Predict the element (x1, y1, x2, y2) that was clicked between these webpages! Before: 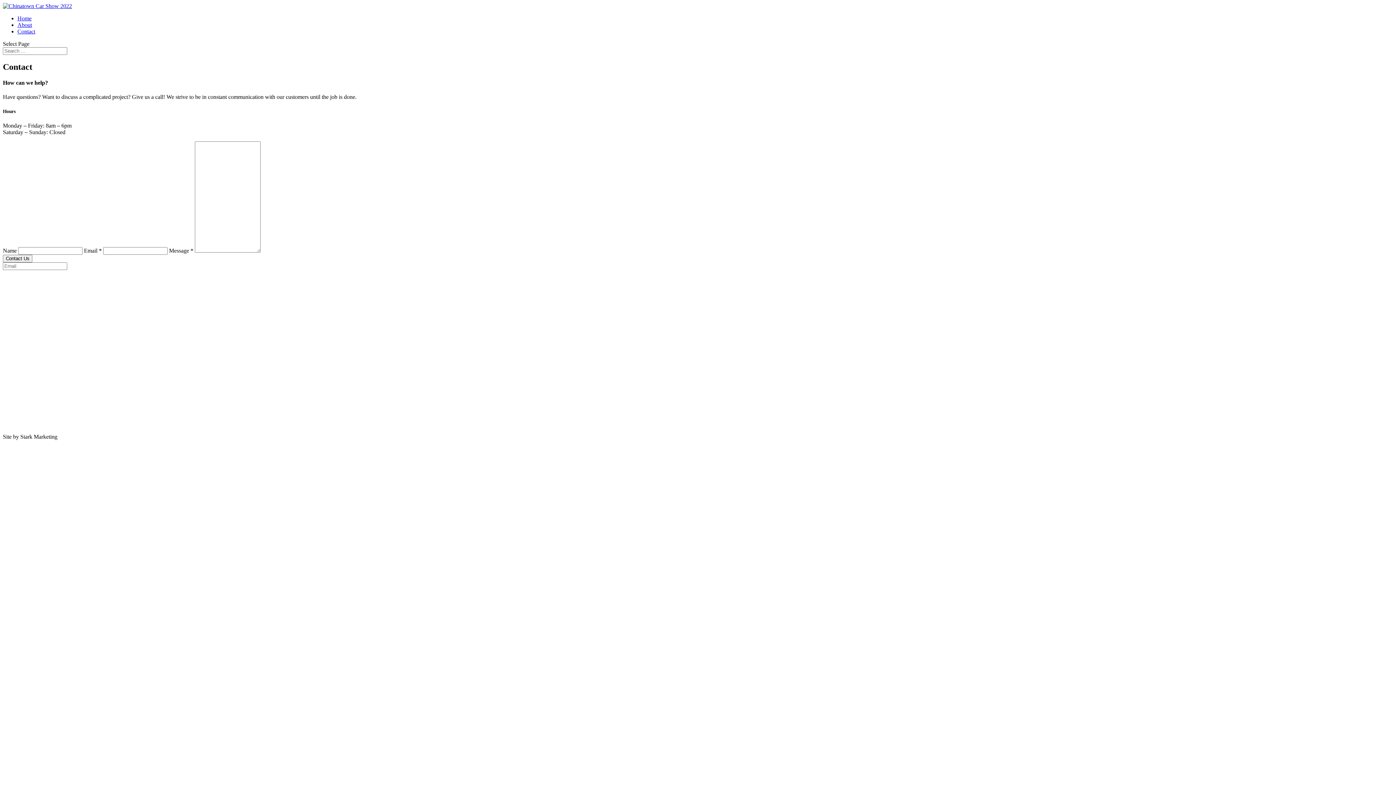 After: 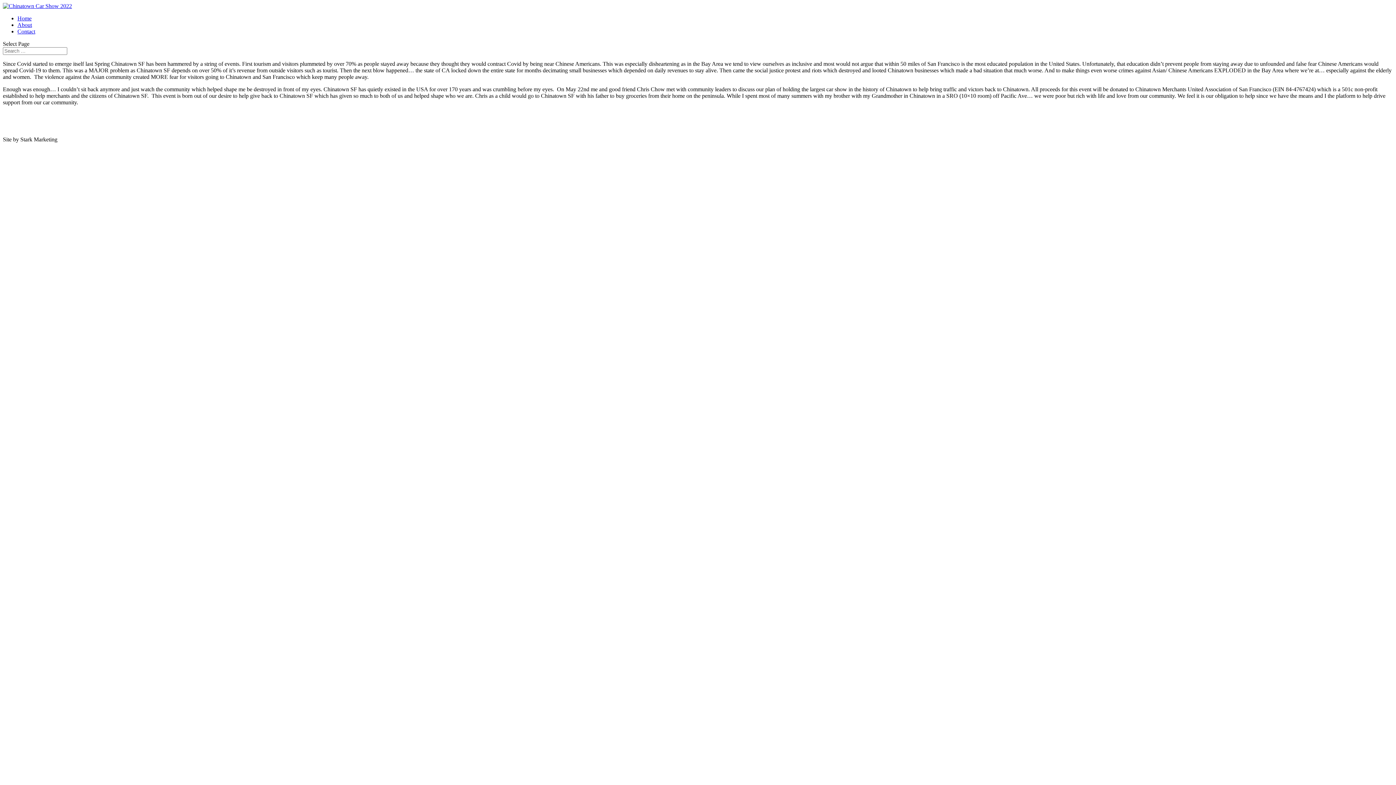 Action: label: About bbox: (17, 21, 32, 28)